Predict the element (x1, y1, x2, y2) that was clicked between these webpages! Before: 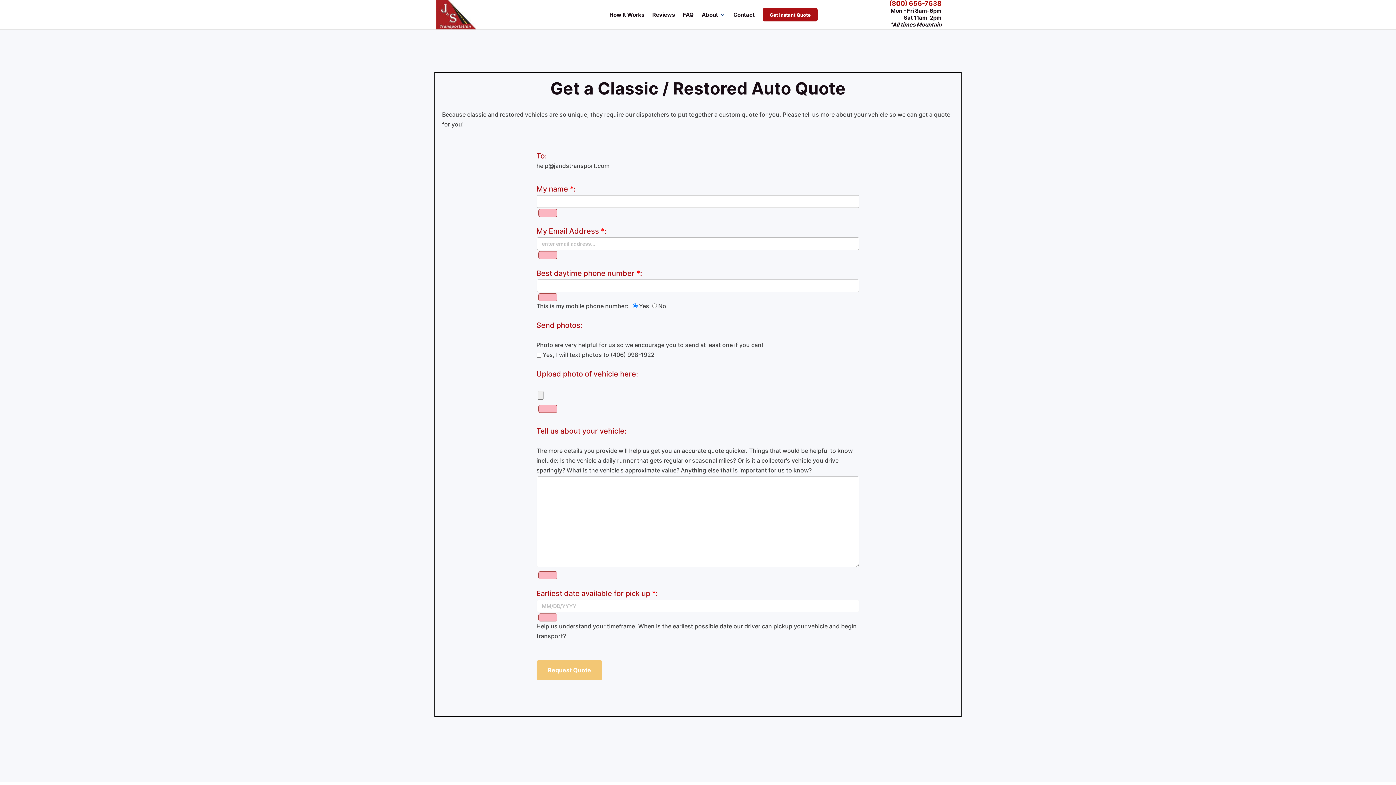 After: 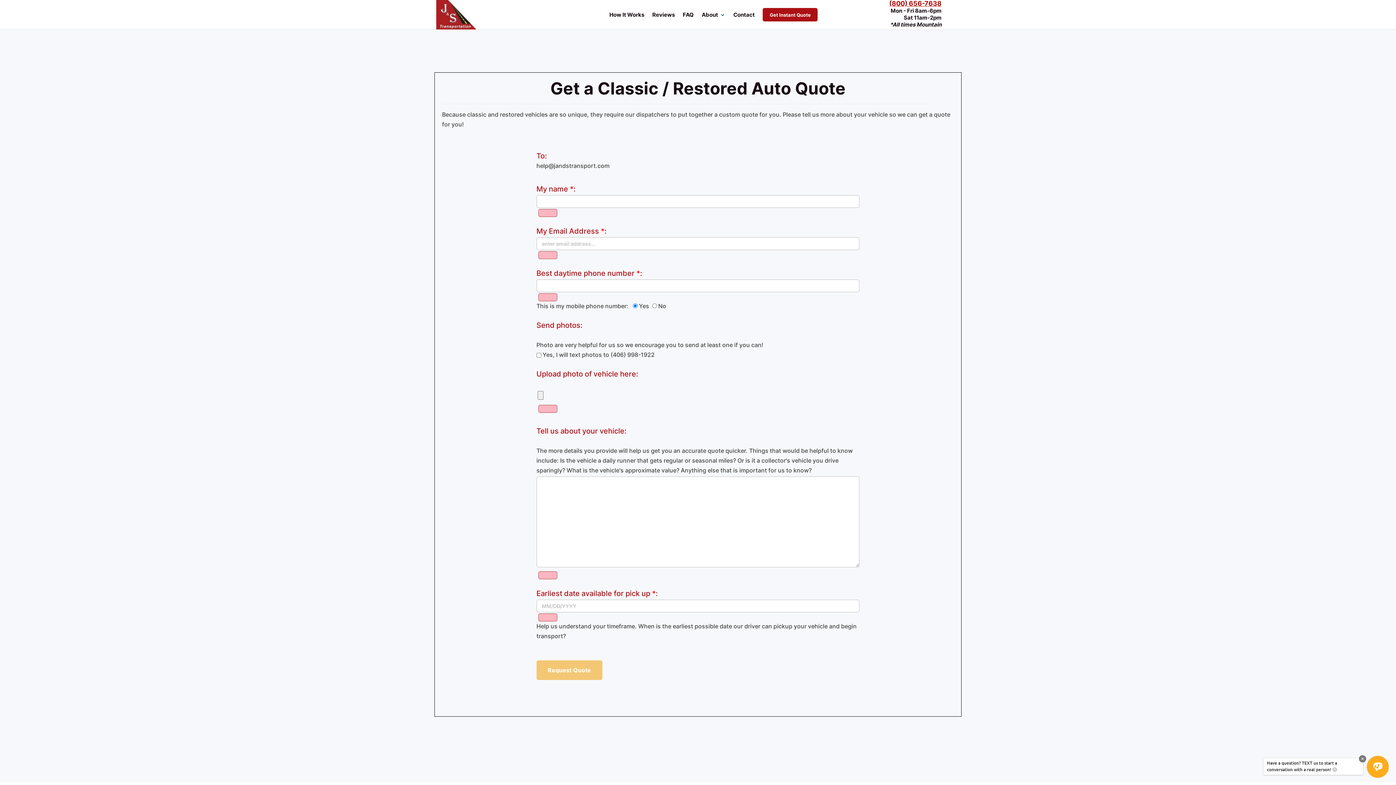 Action: bbox: (889, 0, 941, 7) label: (800) 656-7638